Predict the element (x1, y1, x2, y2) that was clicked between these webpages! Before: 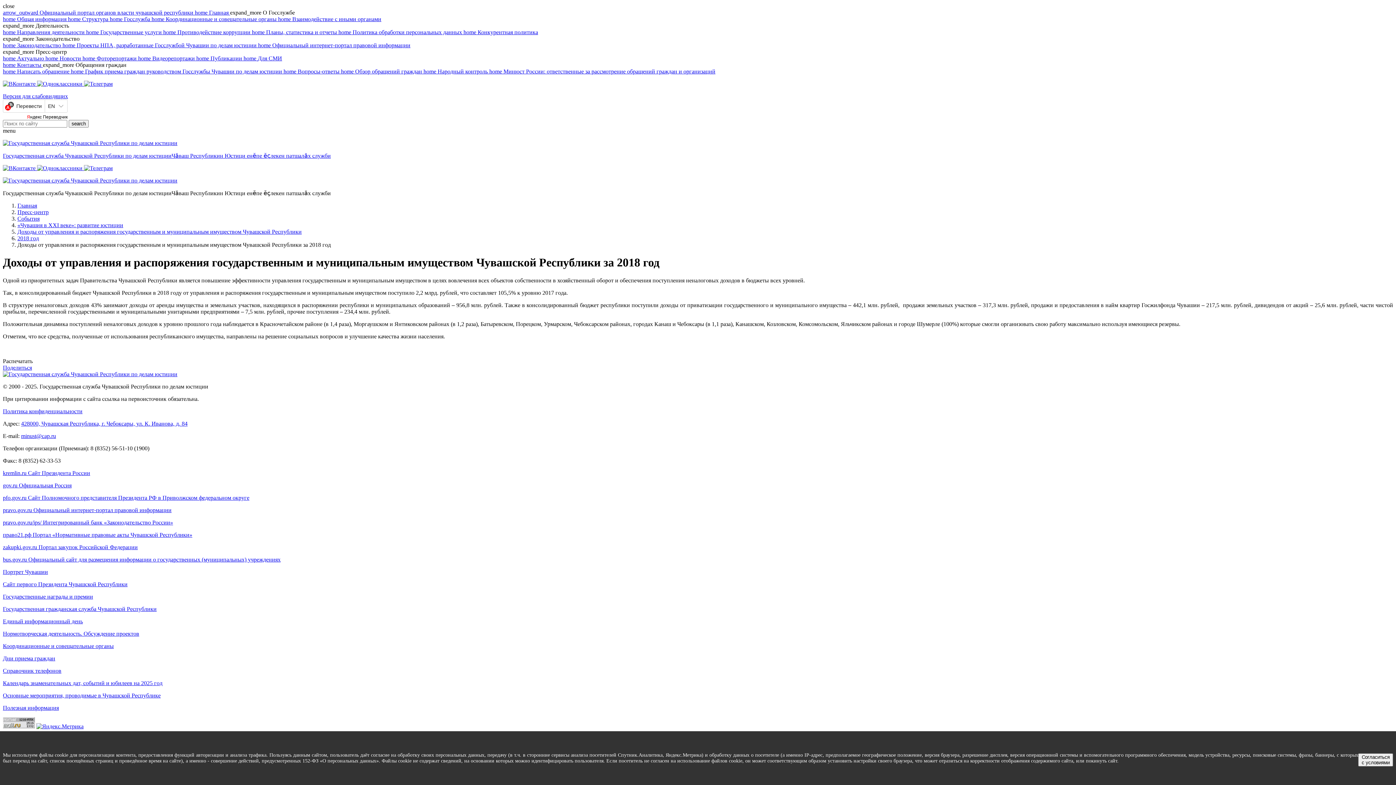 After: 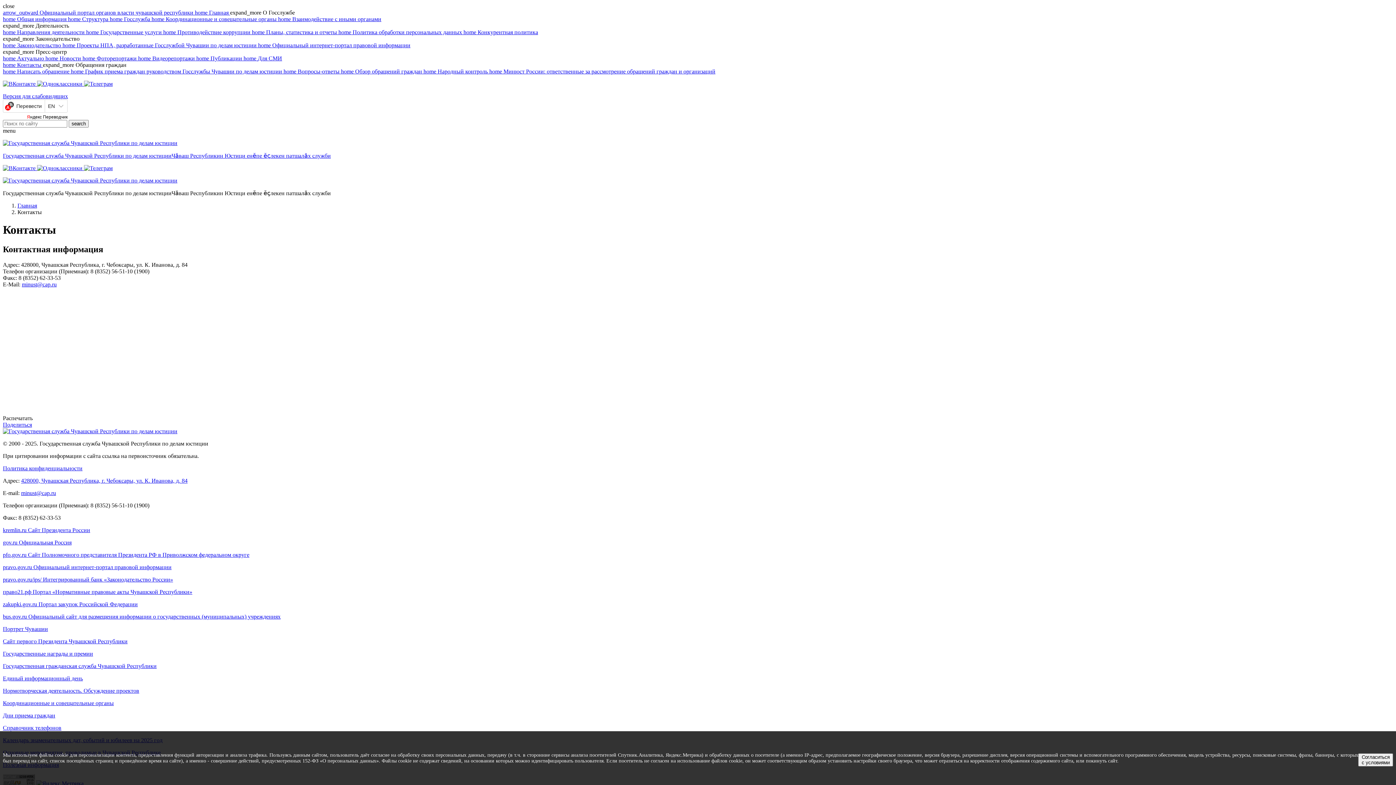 Action: label: 428000, Чувашская Республика, г. Чебоксары, ул. К. Иванова, д. 84 bbox: (21, 420, 187, 426)